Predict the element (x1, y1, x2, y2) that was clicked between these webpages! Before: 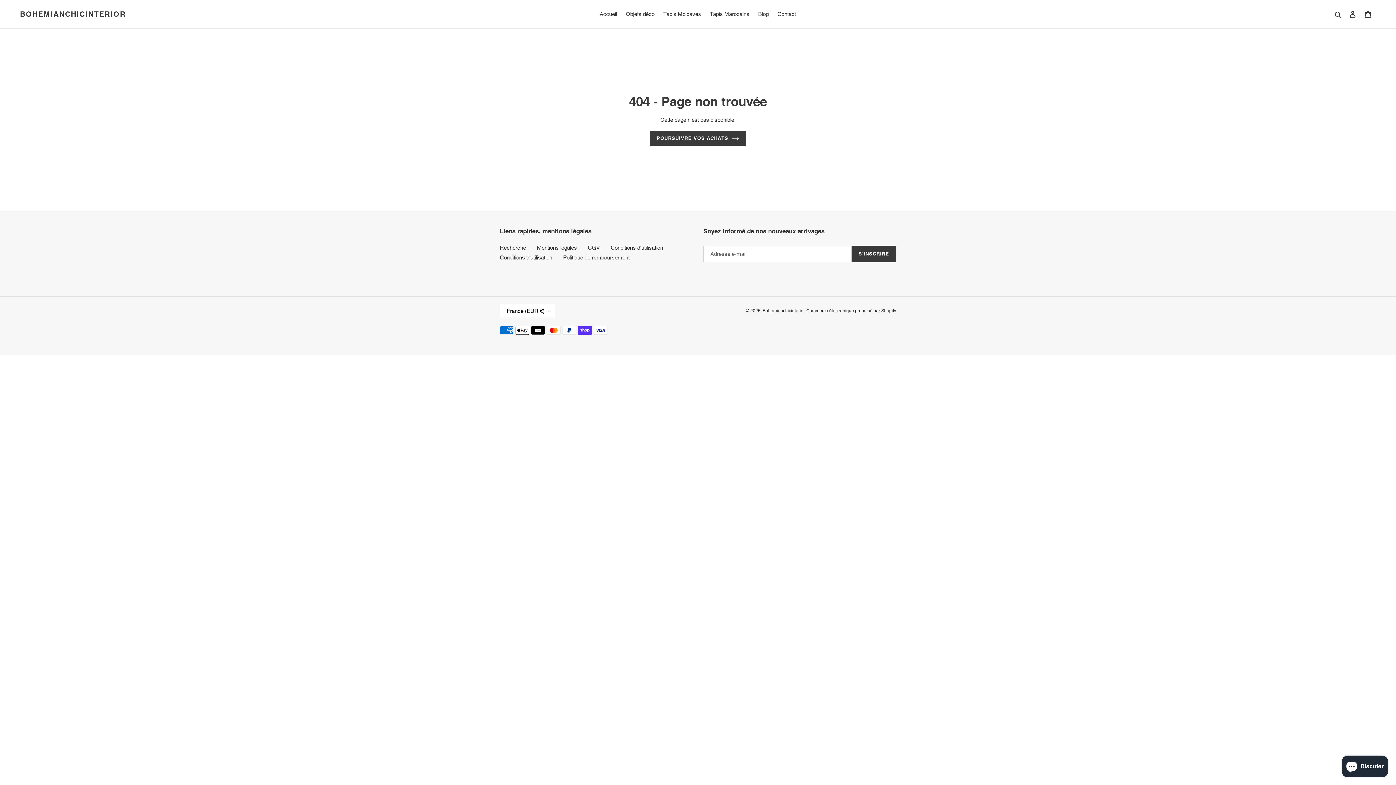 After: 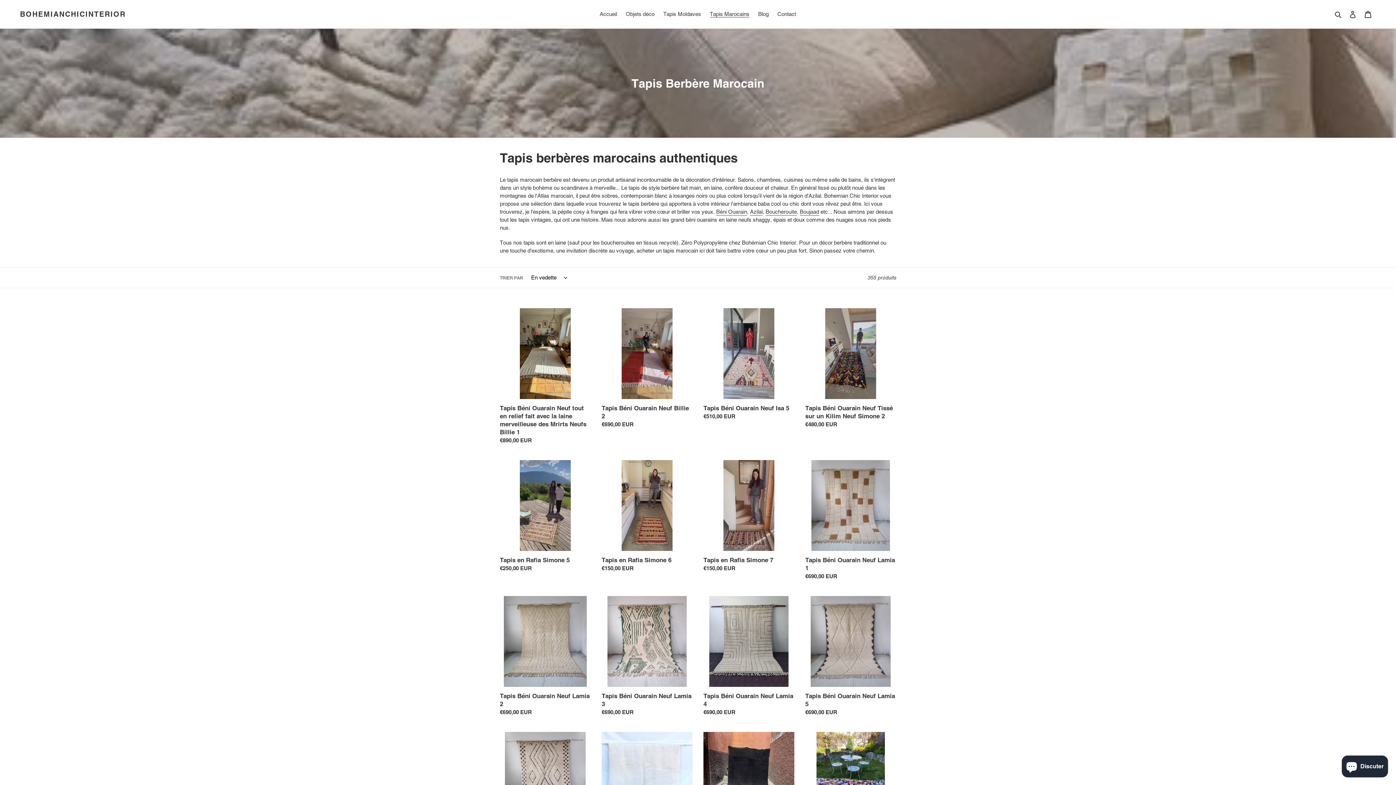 Action: label: Tapis Marocains bbox: (706, 9, 753, 19)